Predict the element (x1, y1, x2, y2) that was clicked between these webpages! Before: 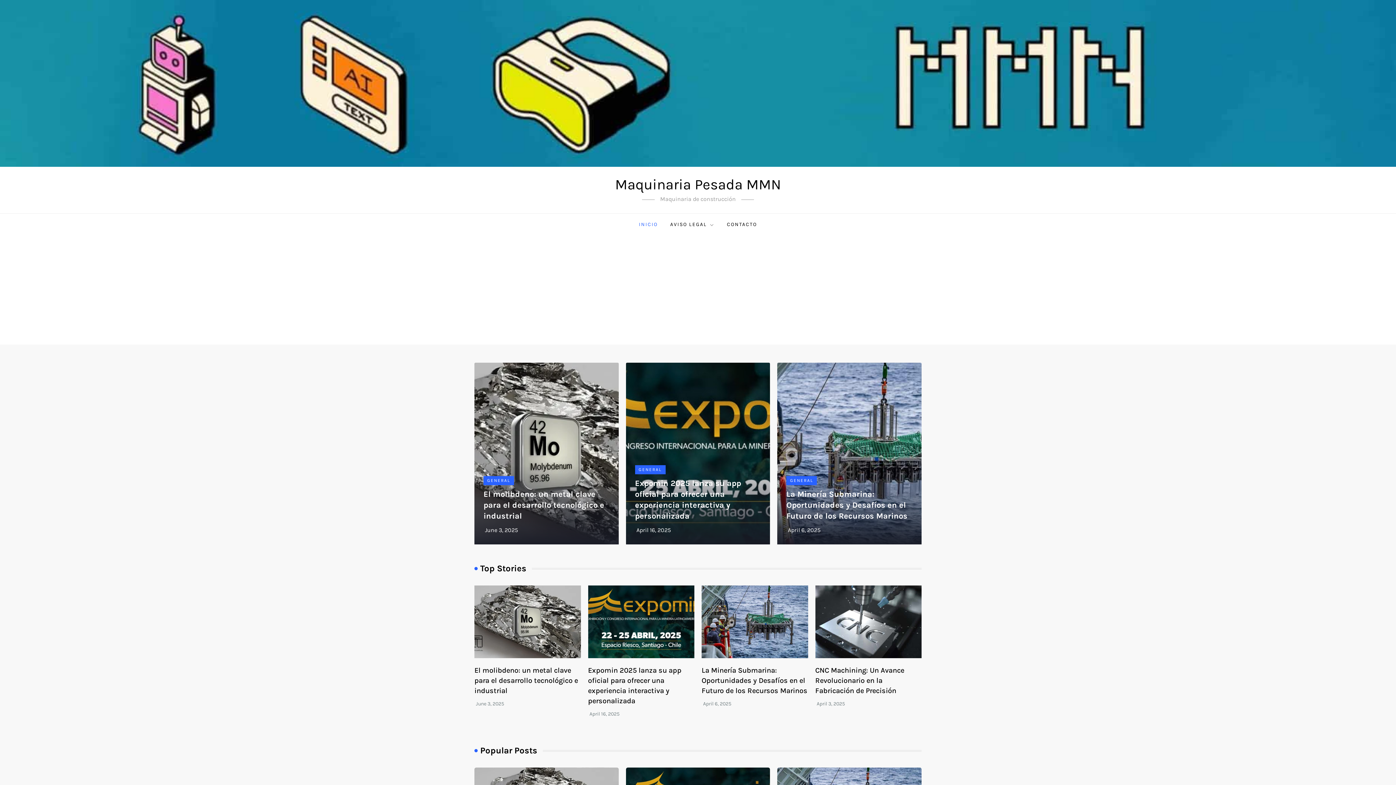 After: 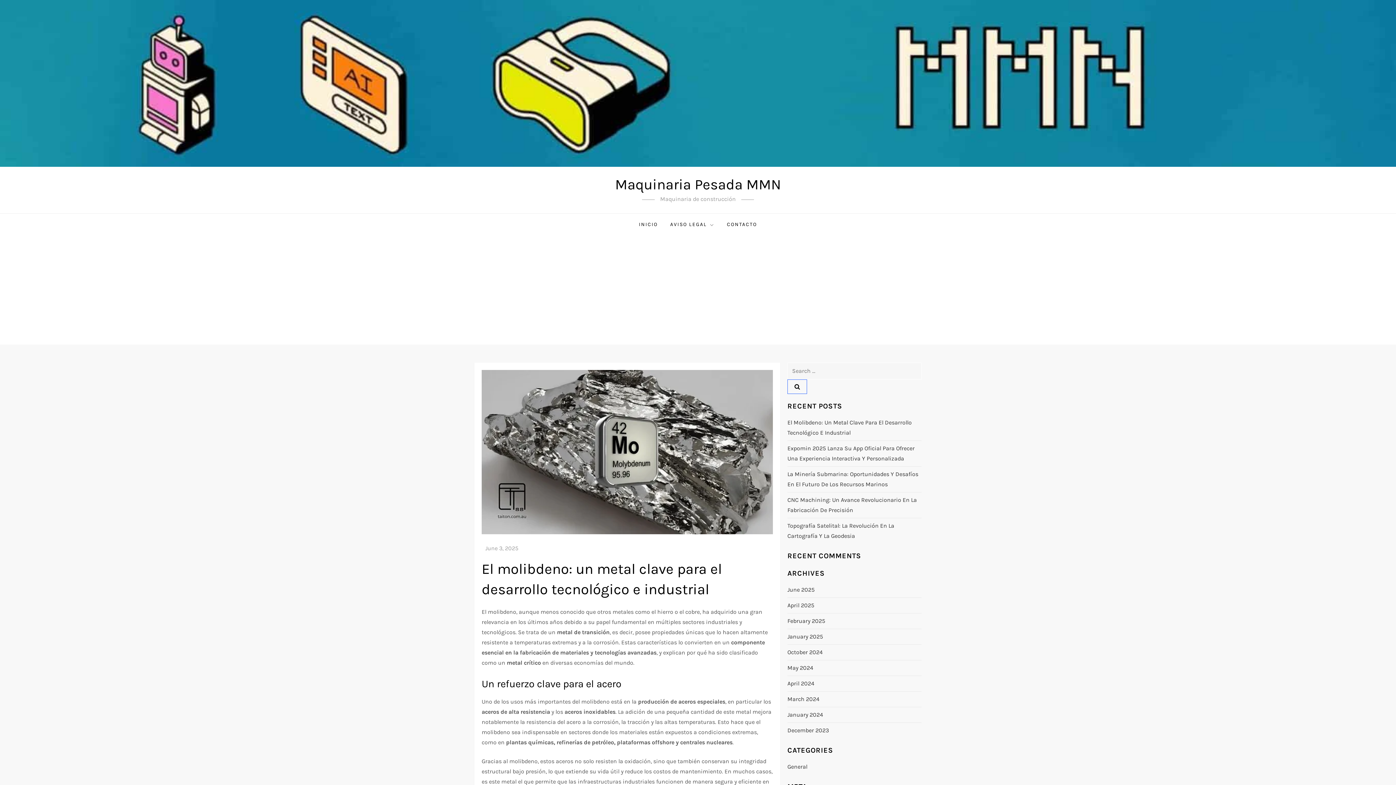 Action: bbox: (474, 585, 580, 658)